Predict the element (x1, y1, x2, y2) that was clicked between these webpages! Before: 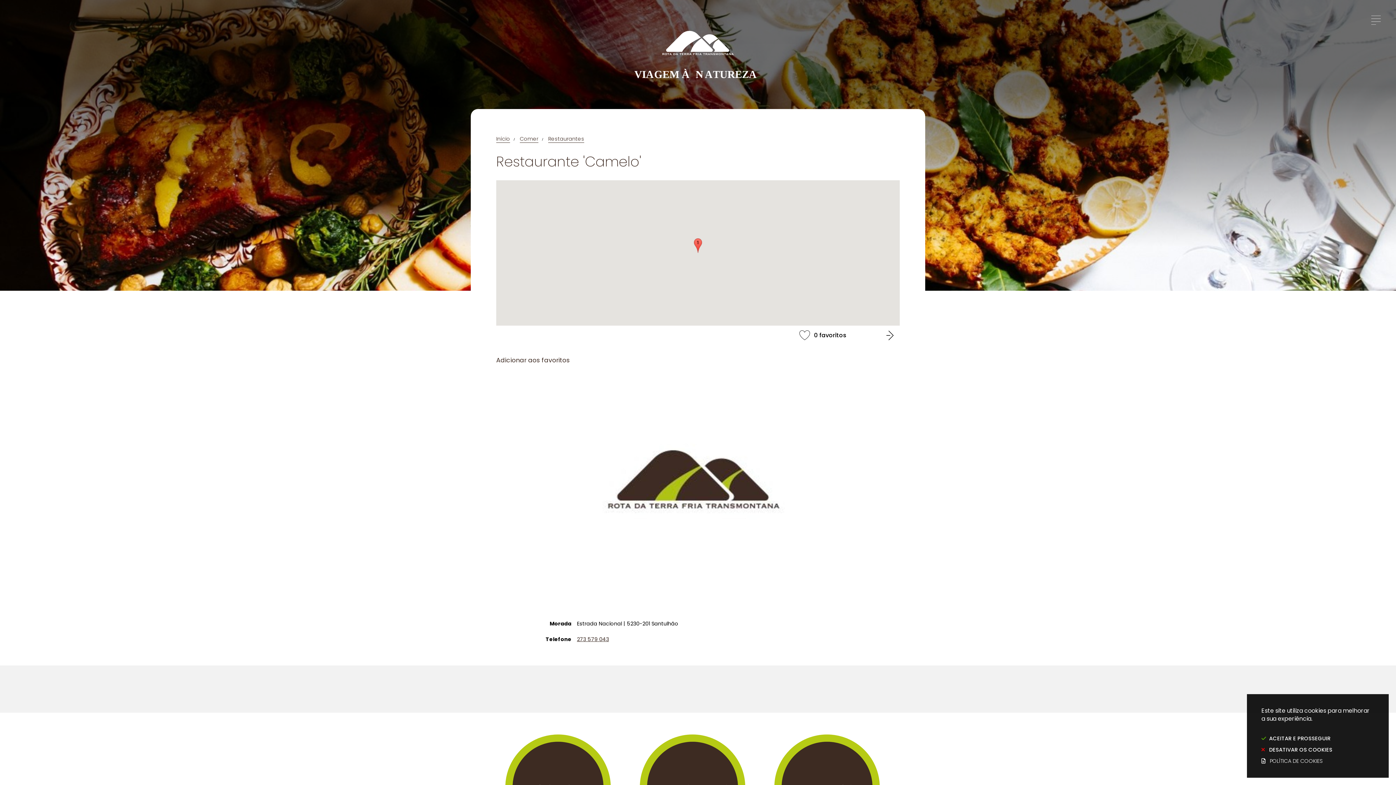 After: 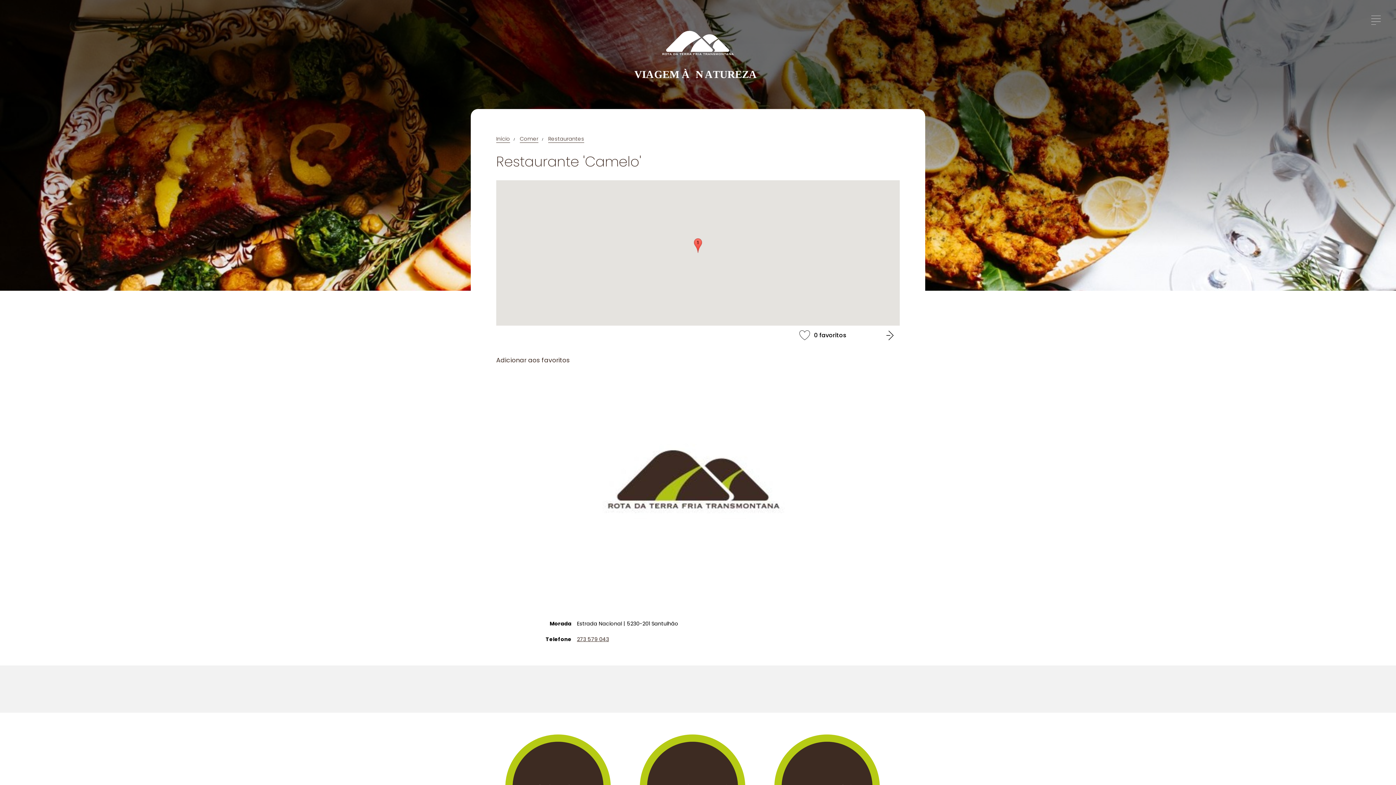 Action: label: DESATIVAR OS COOKIES bbox: (1261, 745, 1374, 754)